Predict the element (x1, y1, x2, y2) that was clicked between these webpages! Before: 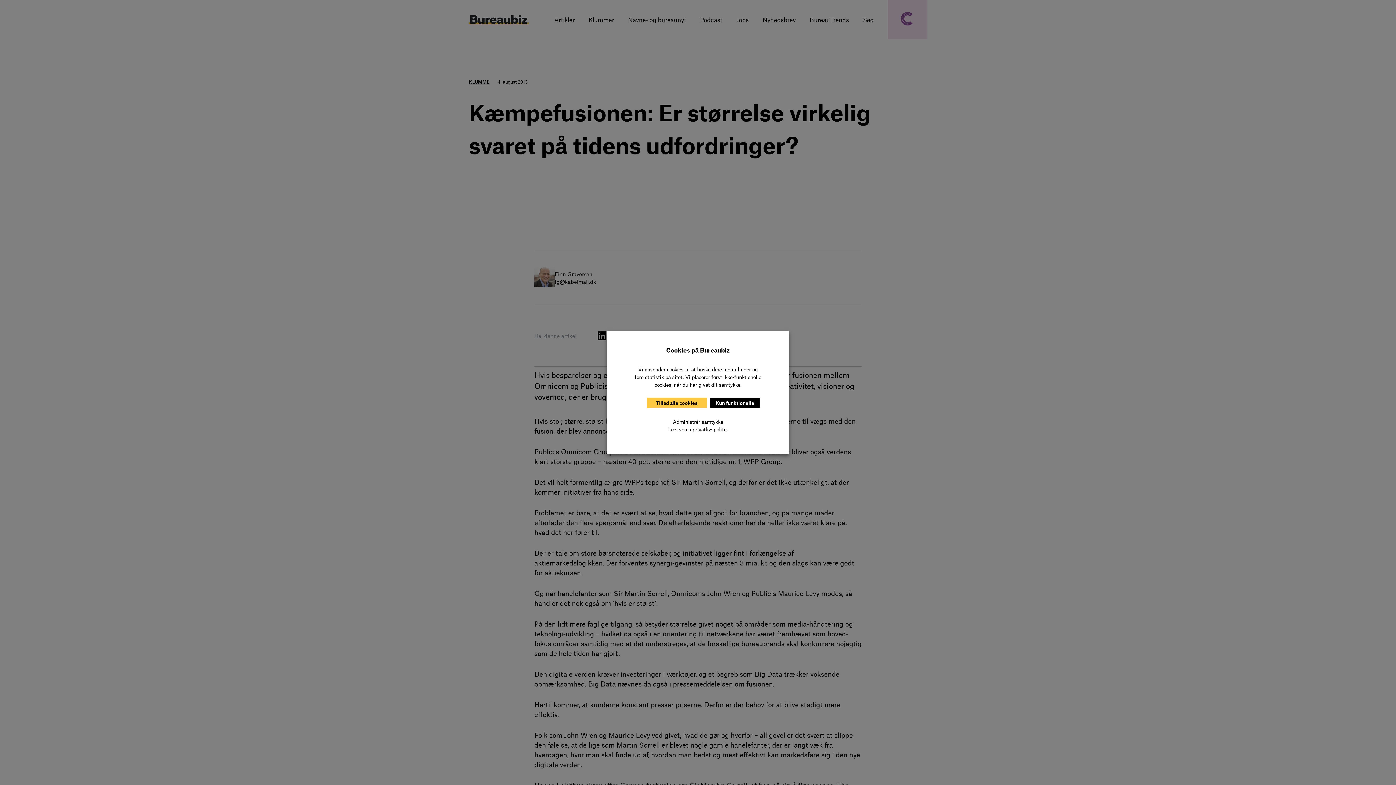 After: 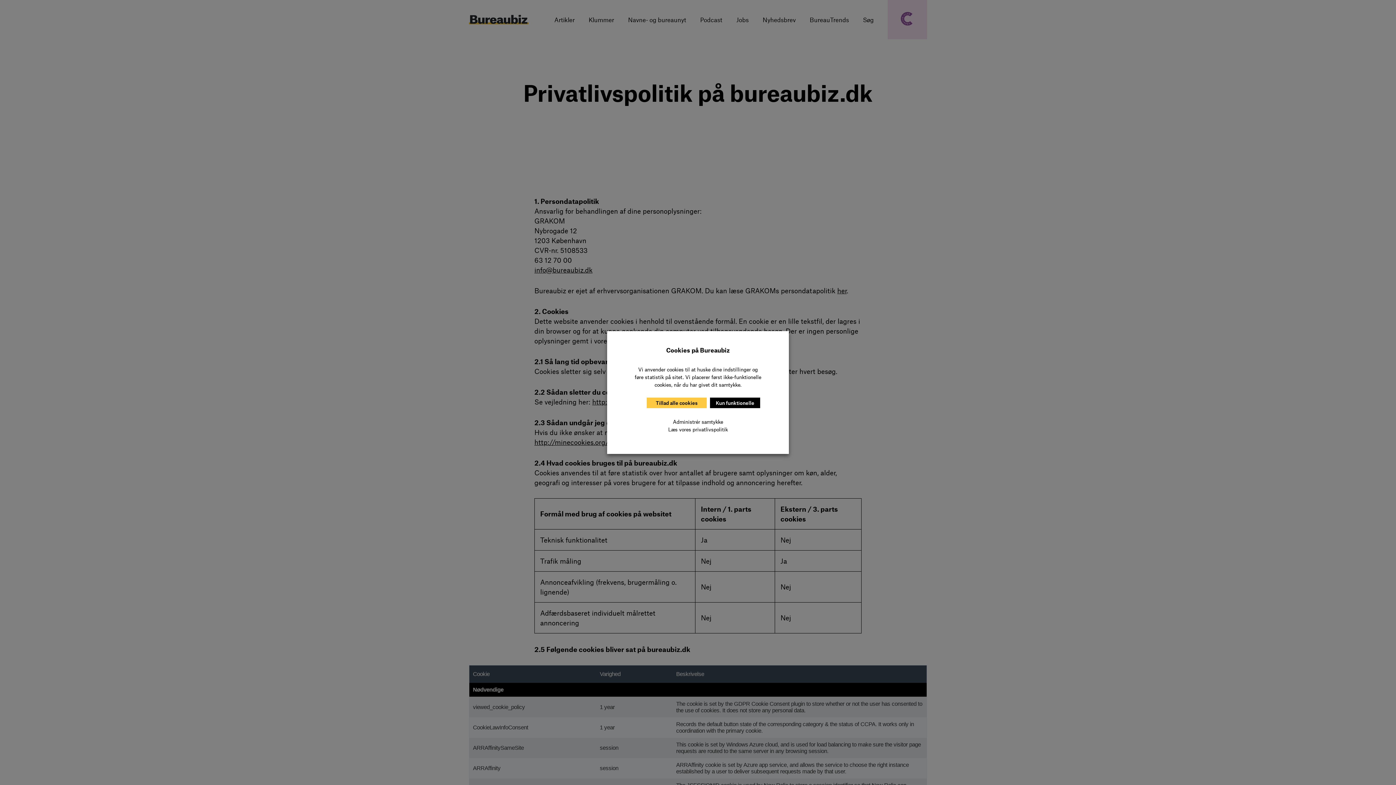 Action: bbox: (668, 426, 728, 432) label: Læs vores privatlivspolitik